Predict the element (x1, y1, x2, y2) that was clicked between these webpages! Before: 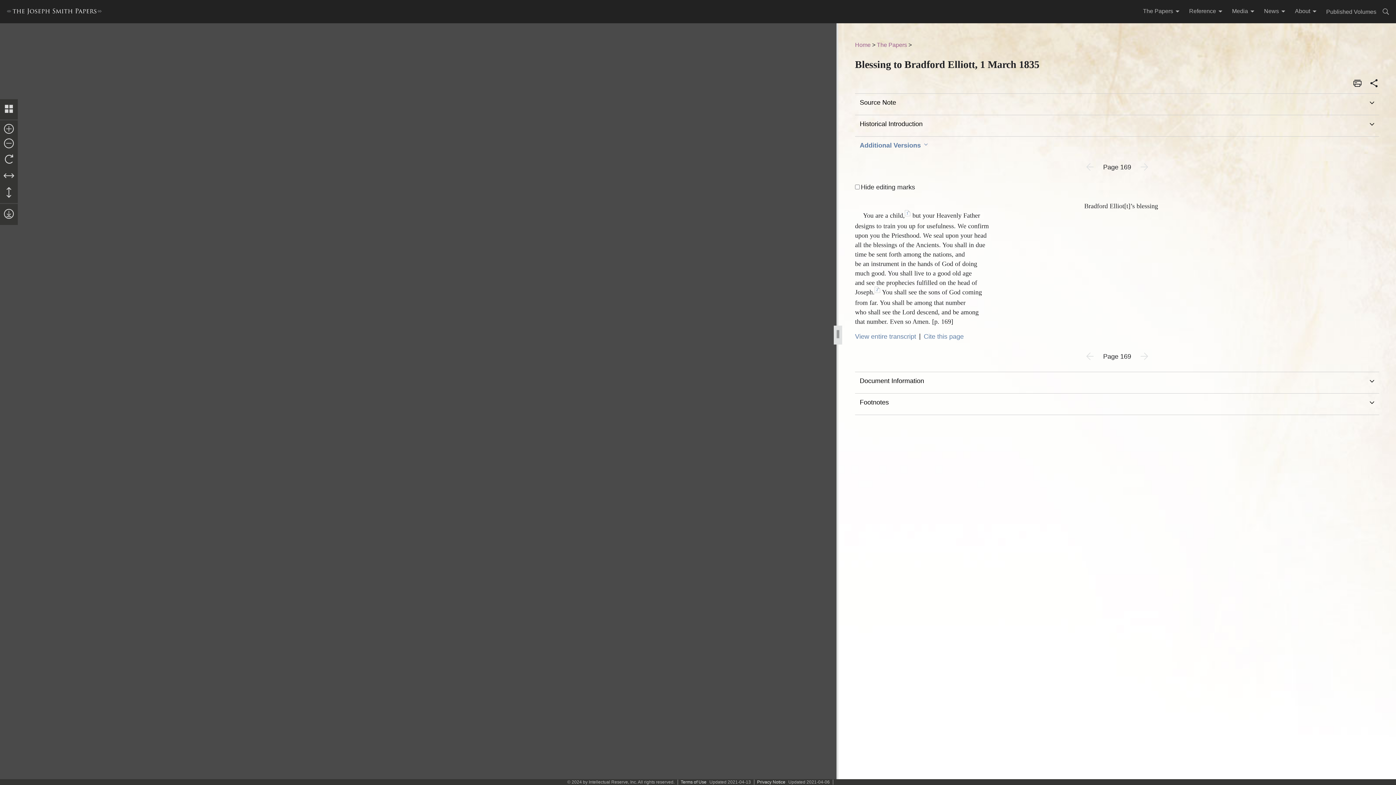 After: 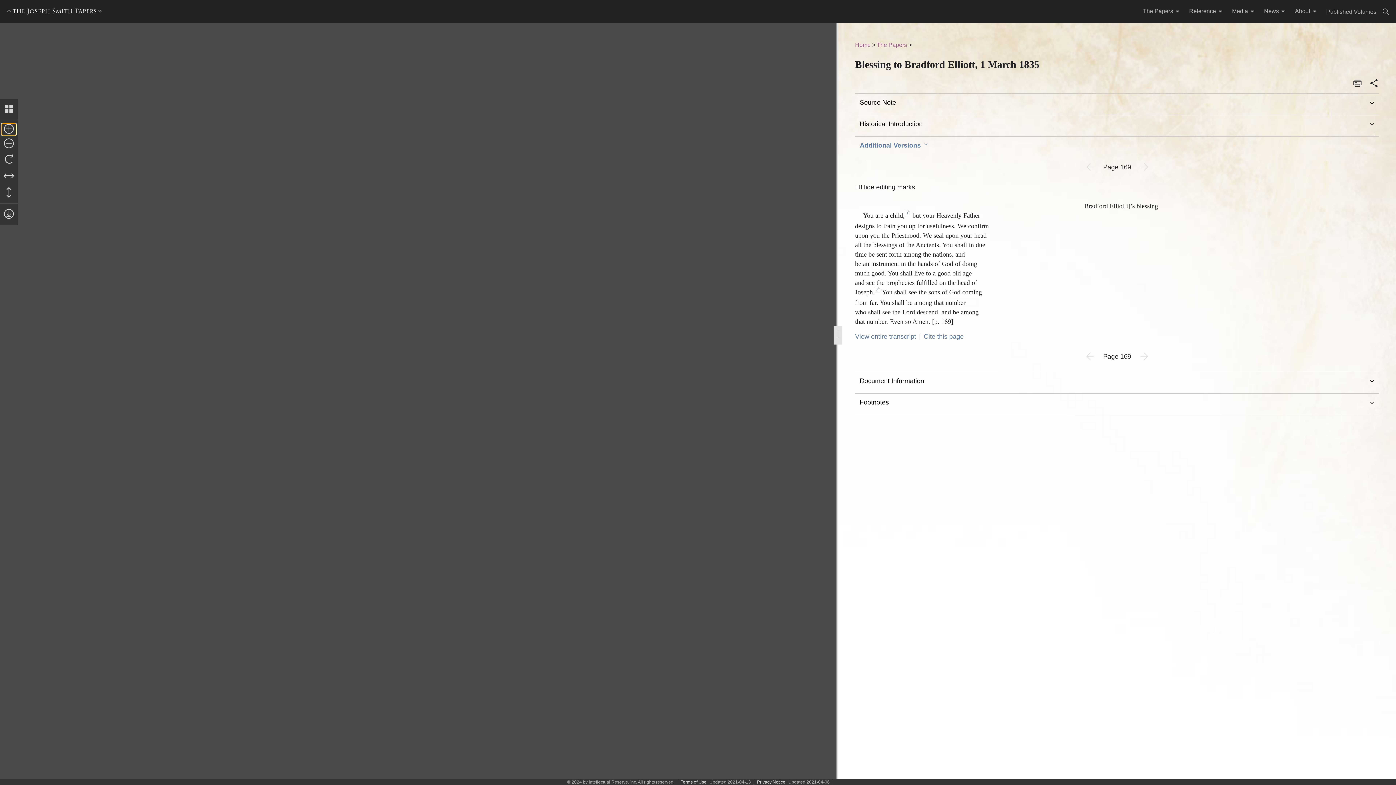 Action: bbox: (1, 123, 16, 135)